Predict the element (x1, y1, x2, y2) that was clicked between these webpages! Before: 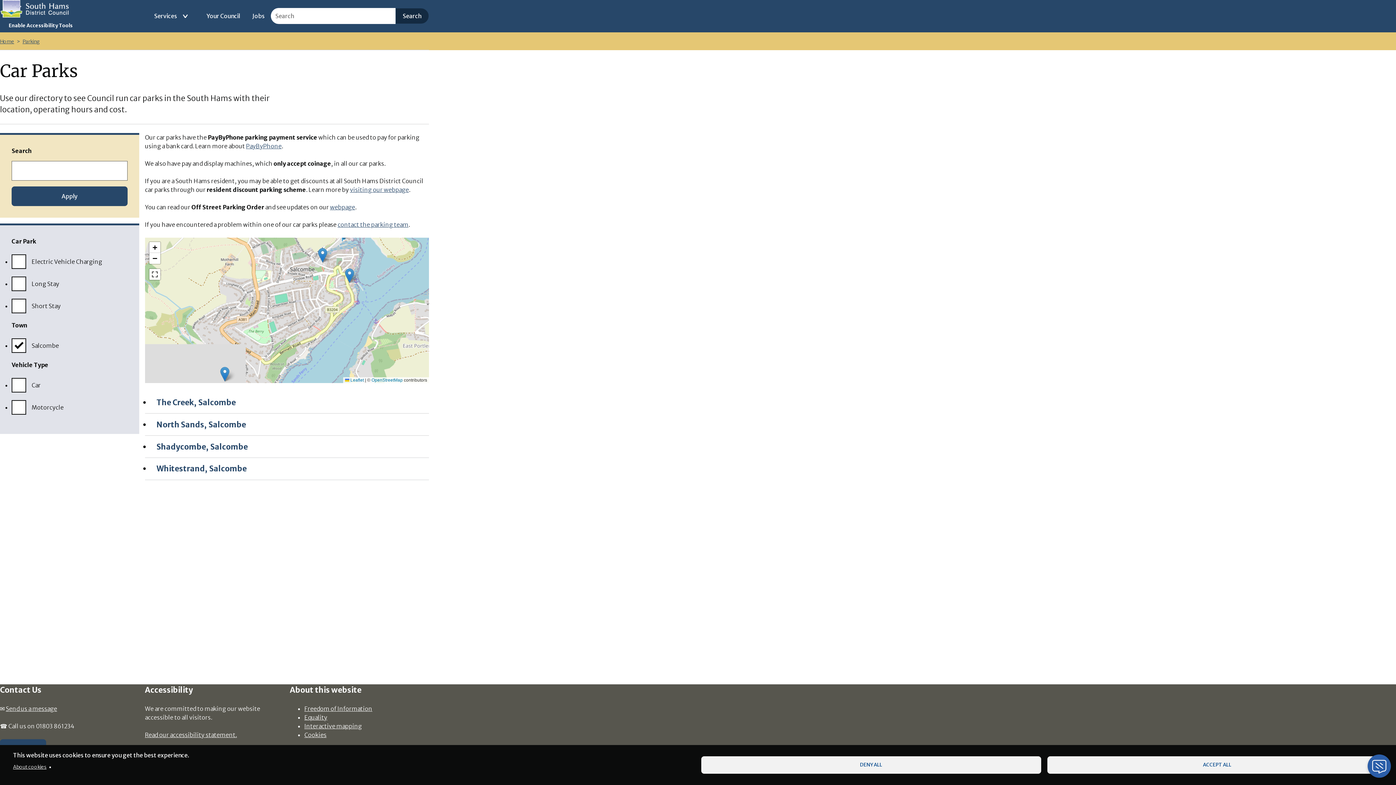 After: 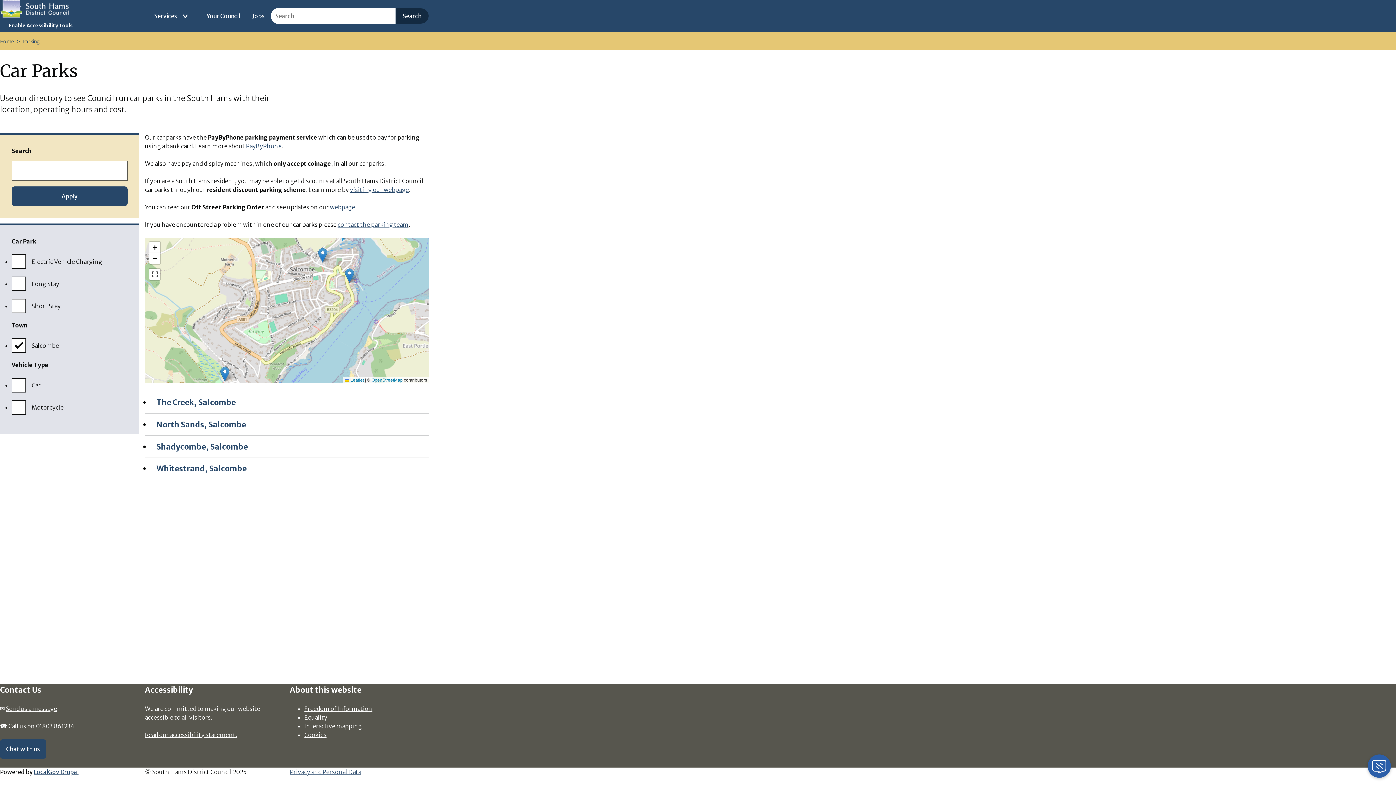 Action: bbox: (1047, 756, 1387, 774) label: ACCEPT ALL